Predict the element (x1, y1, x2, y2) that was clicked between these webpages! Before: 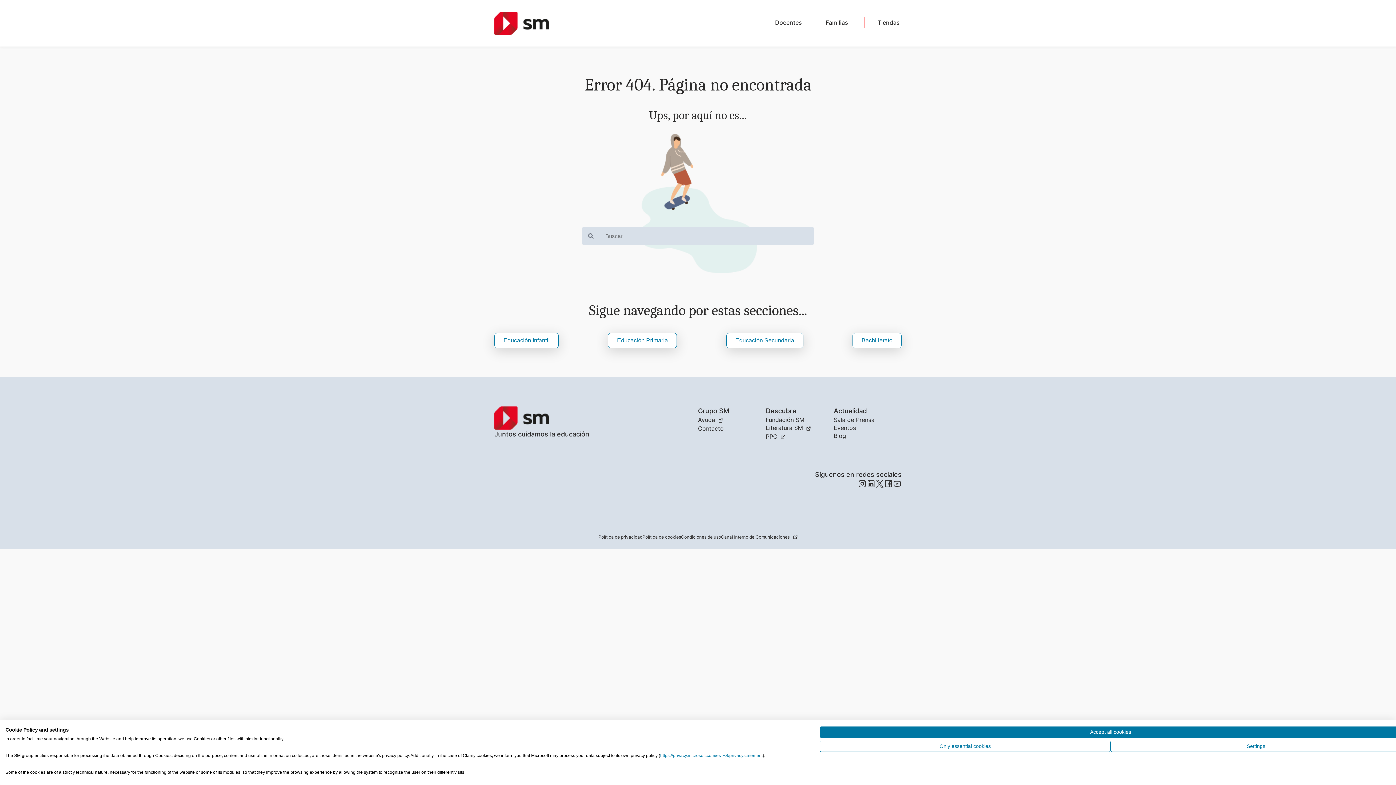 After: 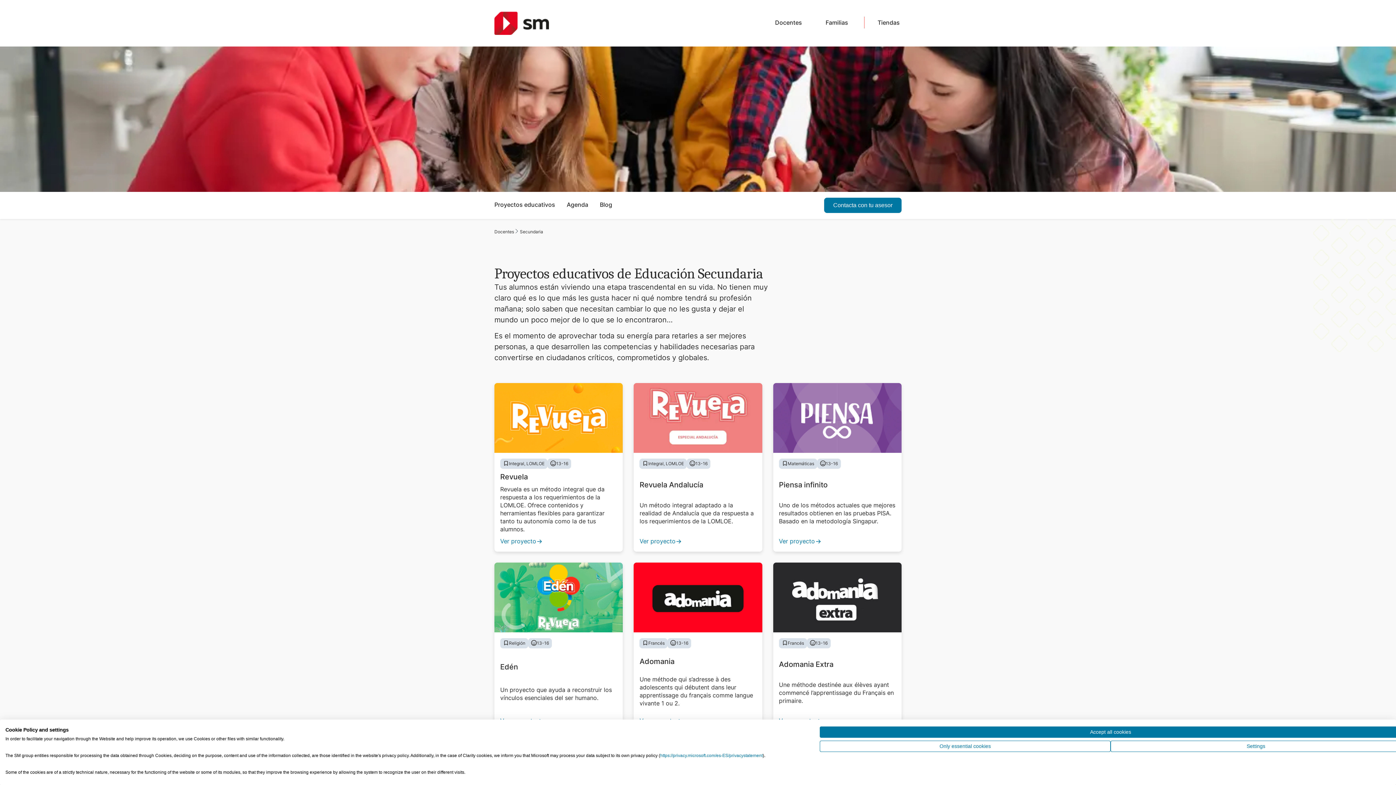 Action: label: Educación Secundaria bbox: (726, 333, 803, 348)